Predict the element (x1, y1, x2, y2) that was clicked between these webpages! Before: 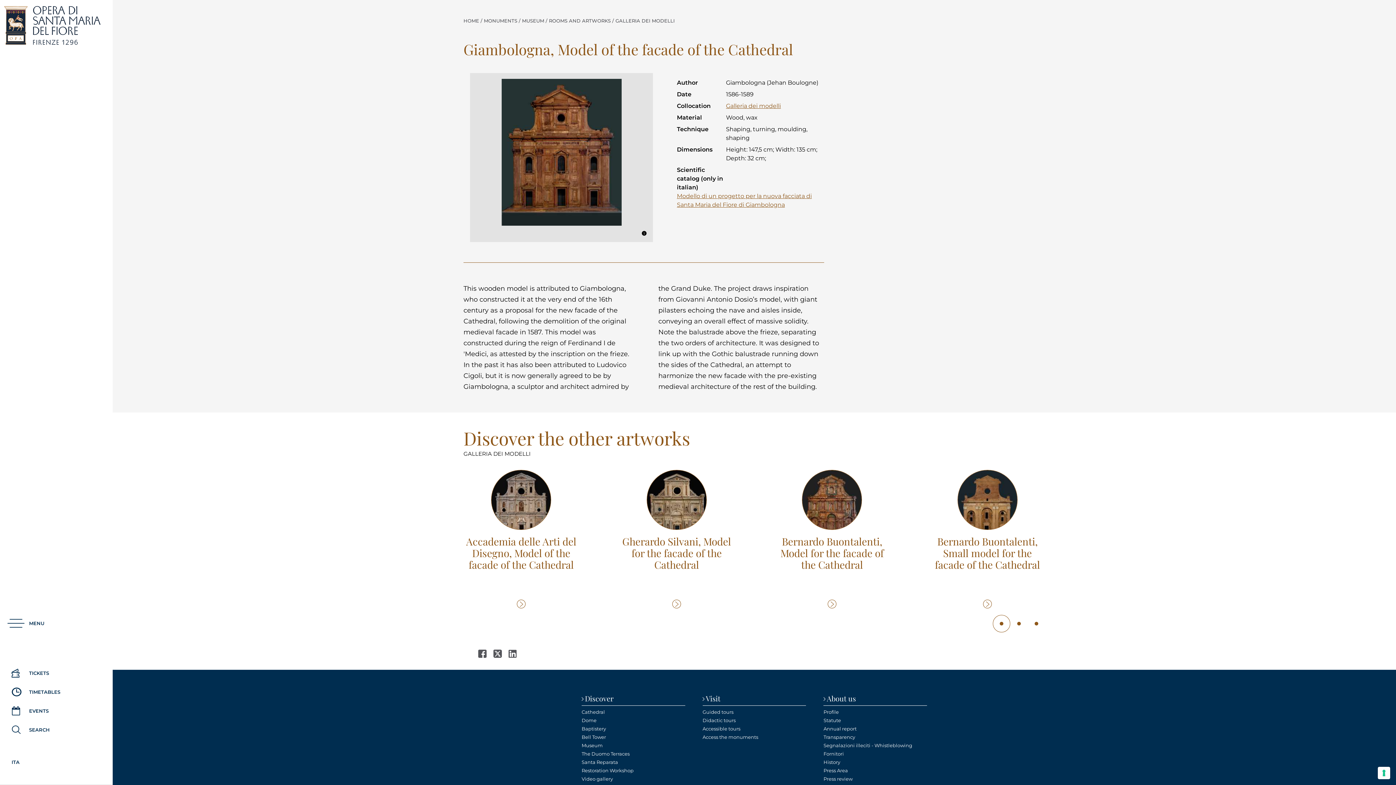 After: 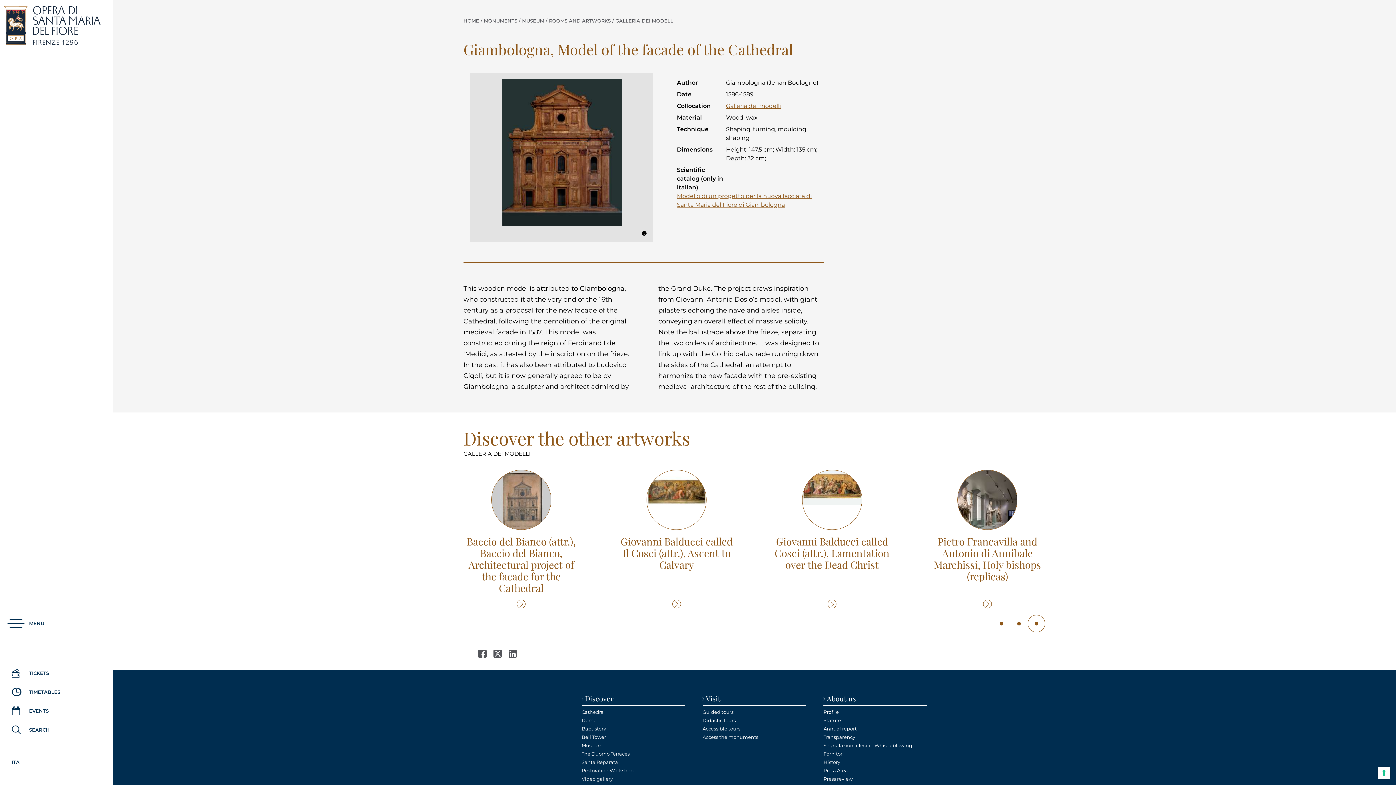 Action: bbox: (1034, 622, 1038, 625) label: Go to slide 3